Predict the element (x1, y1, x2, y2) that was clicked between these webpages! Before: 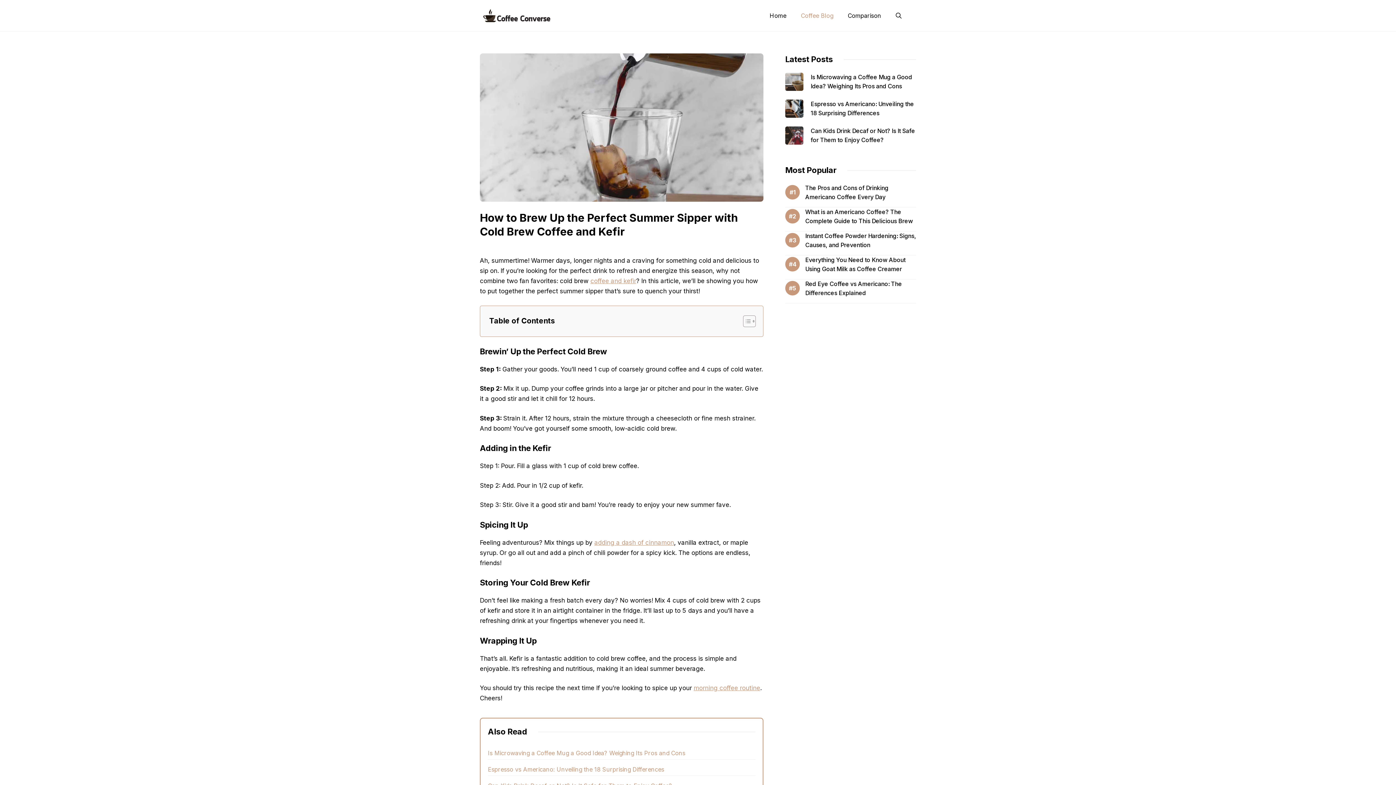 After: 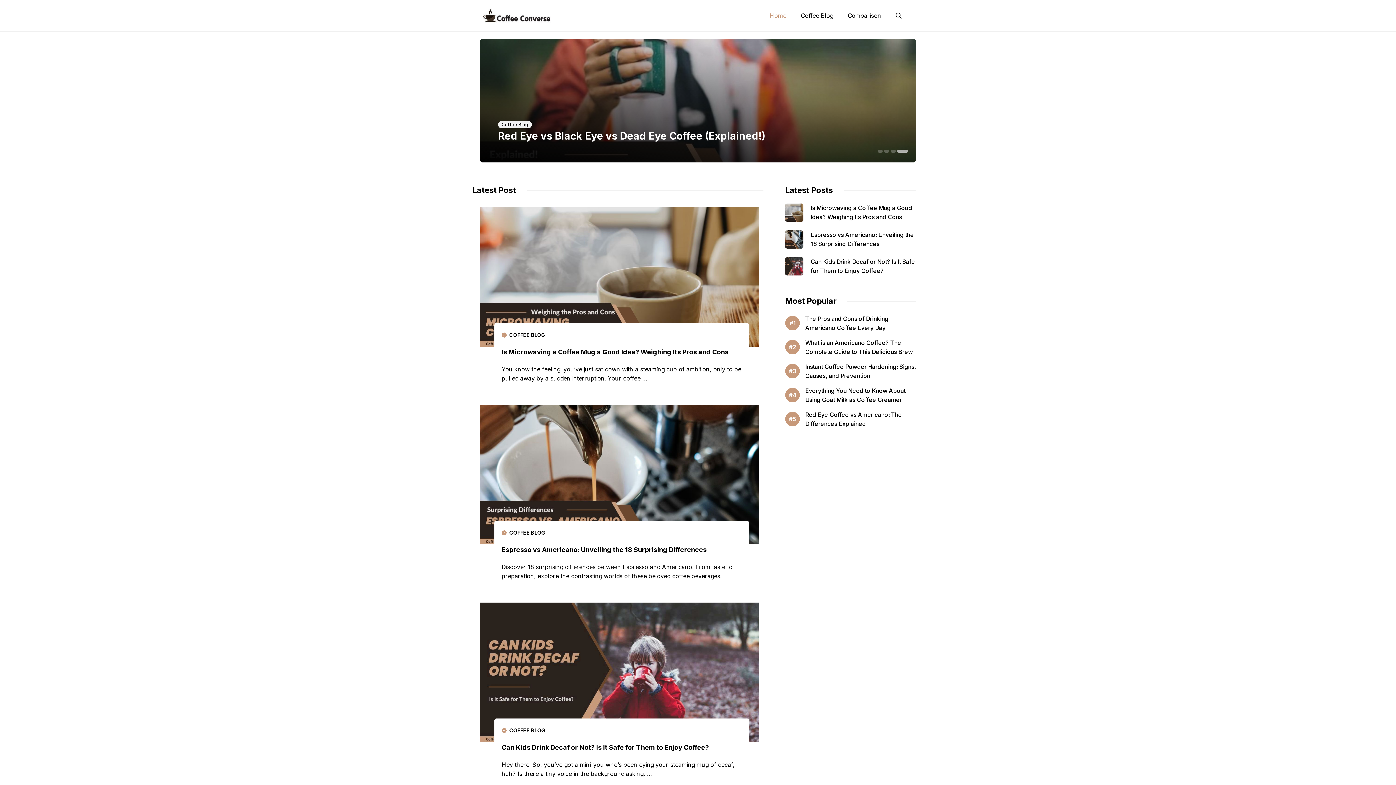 Action: bbox: (480, 11, 552, 18)